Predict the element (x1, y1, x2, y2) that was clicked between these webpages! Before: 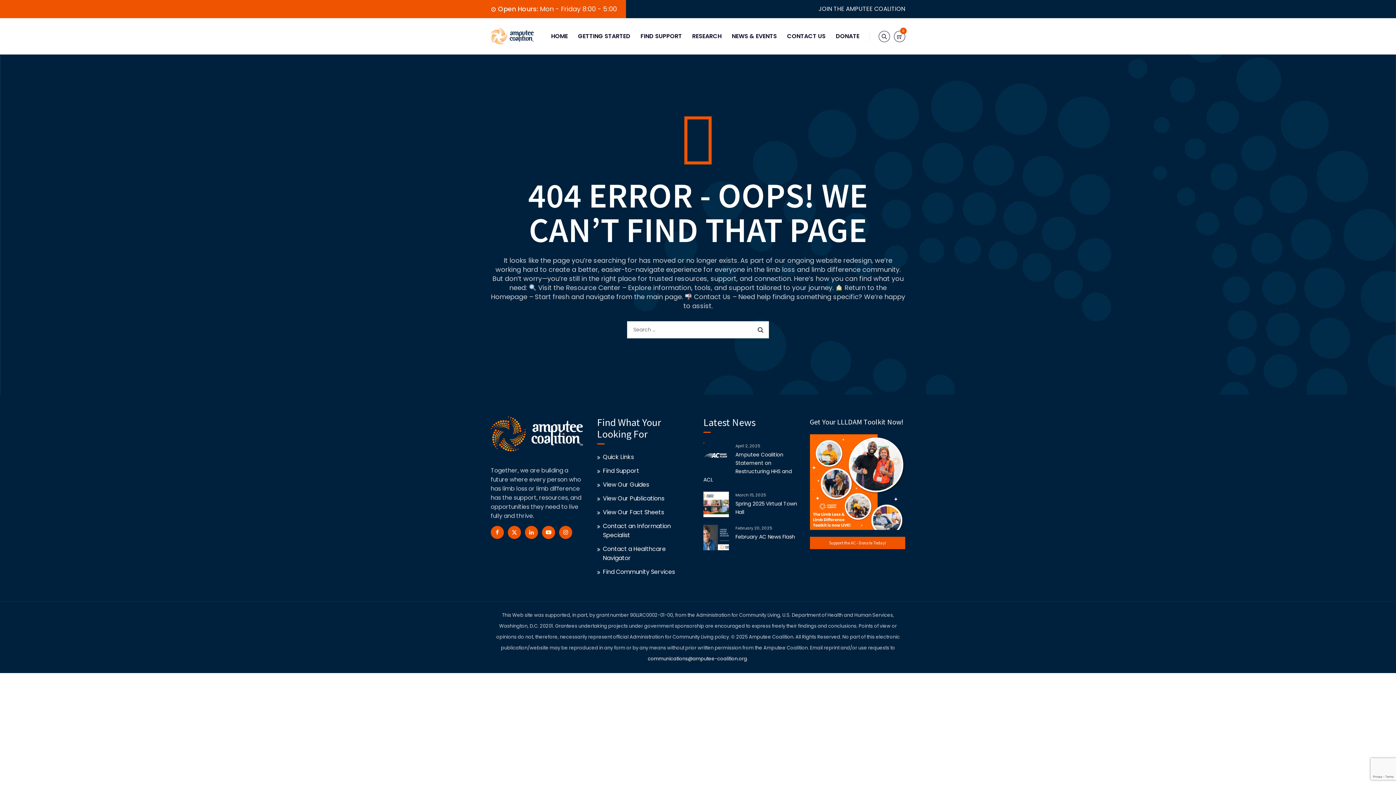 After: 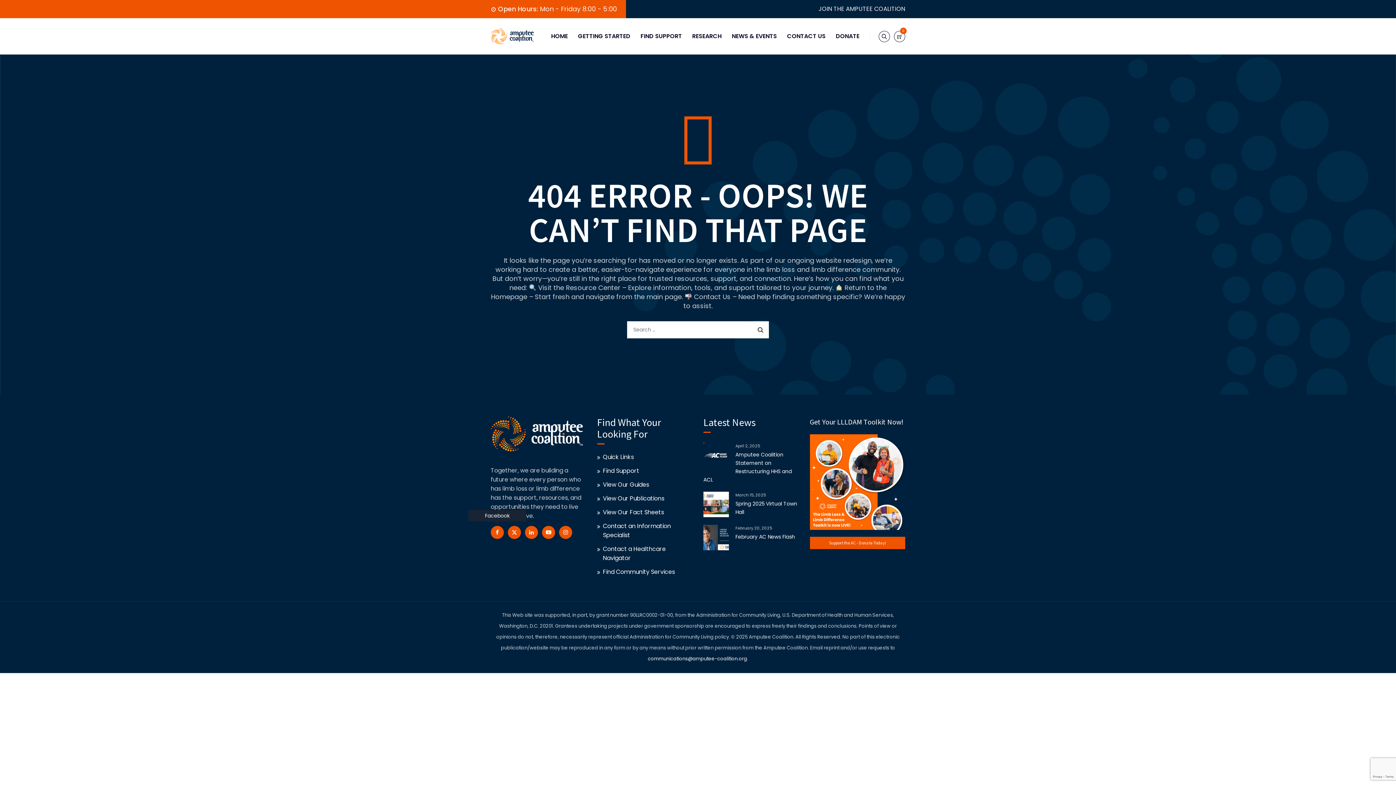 Action: bbox: (490, 526, 504, 539)